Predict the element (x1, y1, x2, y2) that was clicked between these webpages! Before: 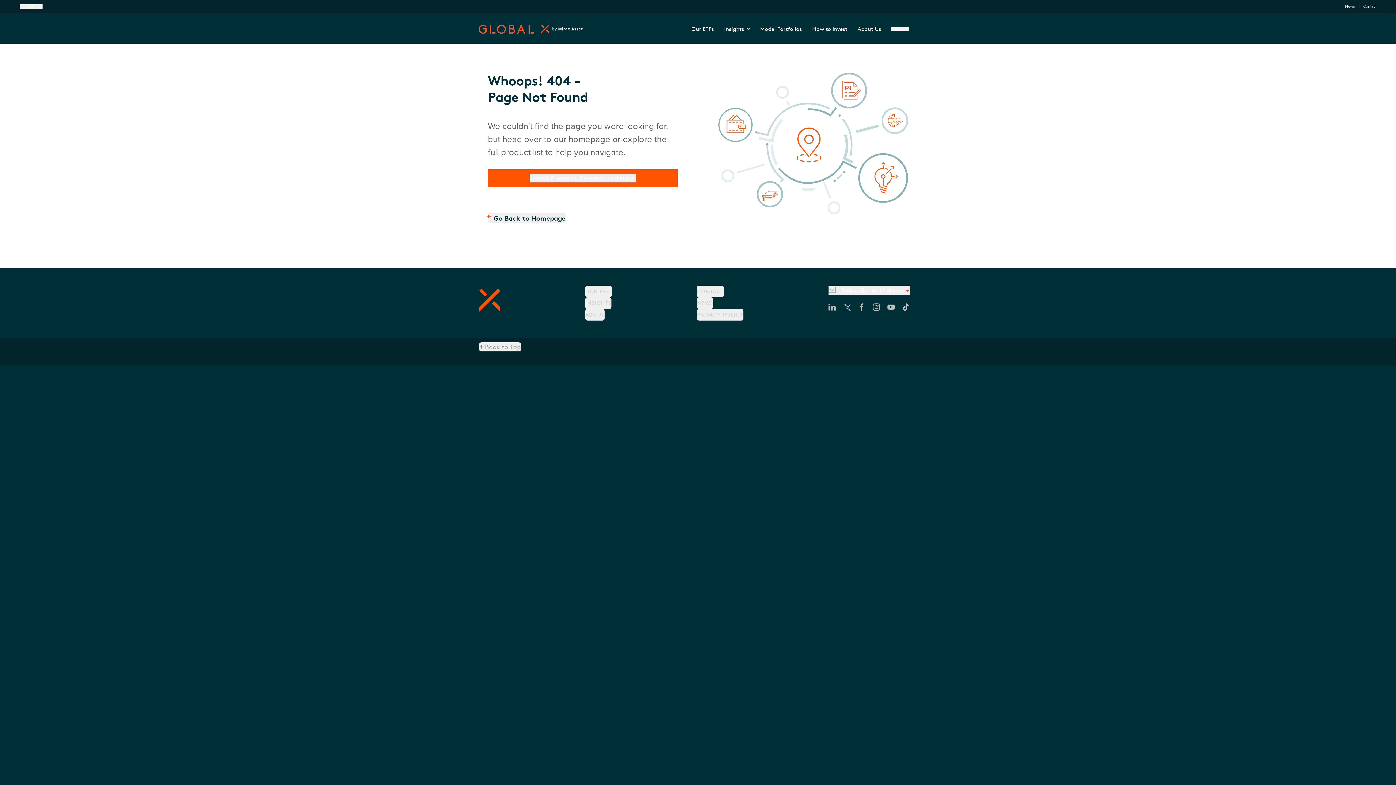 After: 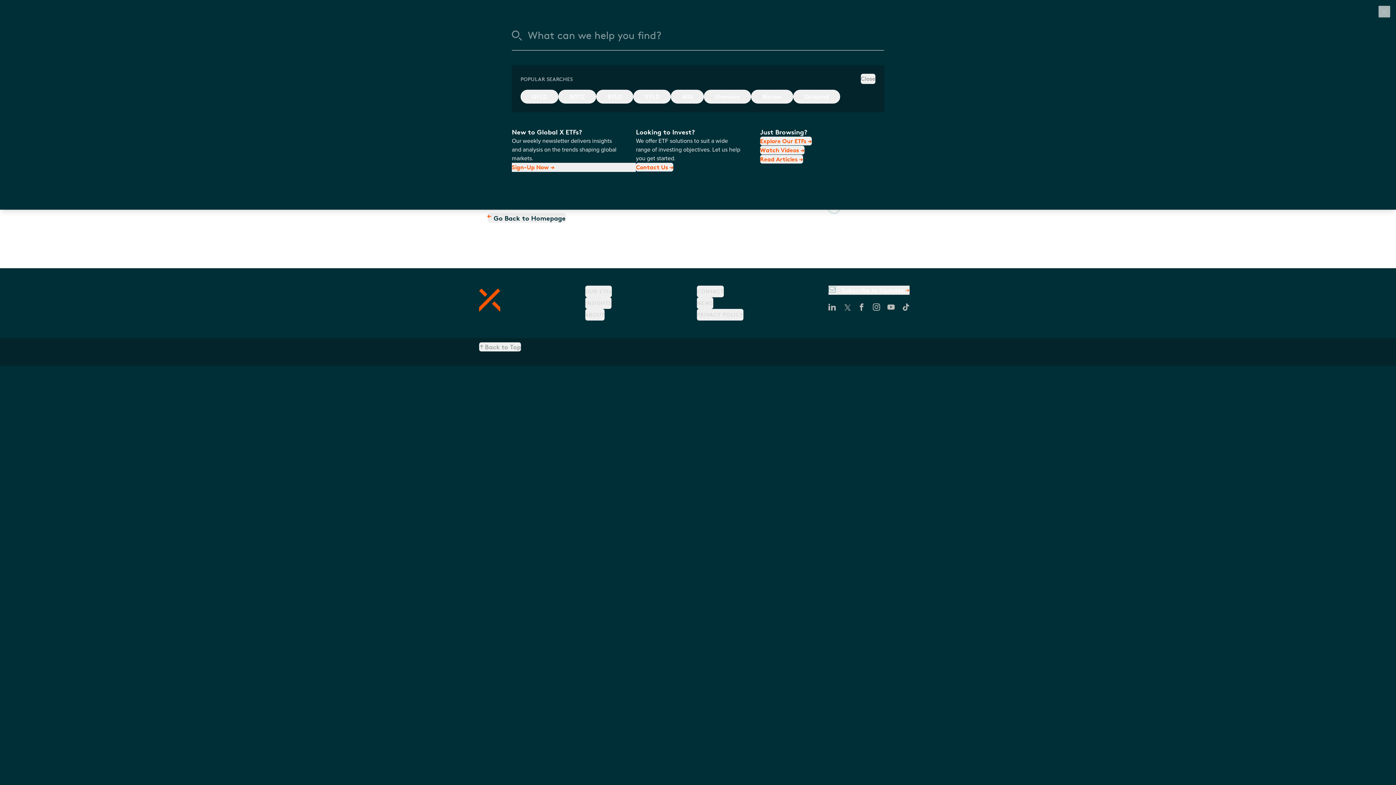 Action: bbox: (891, 26, 909, 31) label: Search